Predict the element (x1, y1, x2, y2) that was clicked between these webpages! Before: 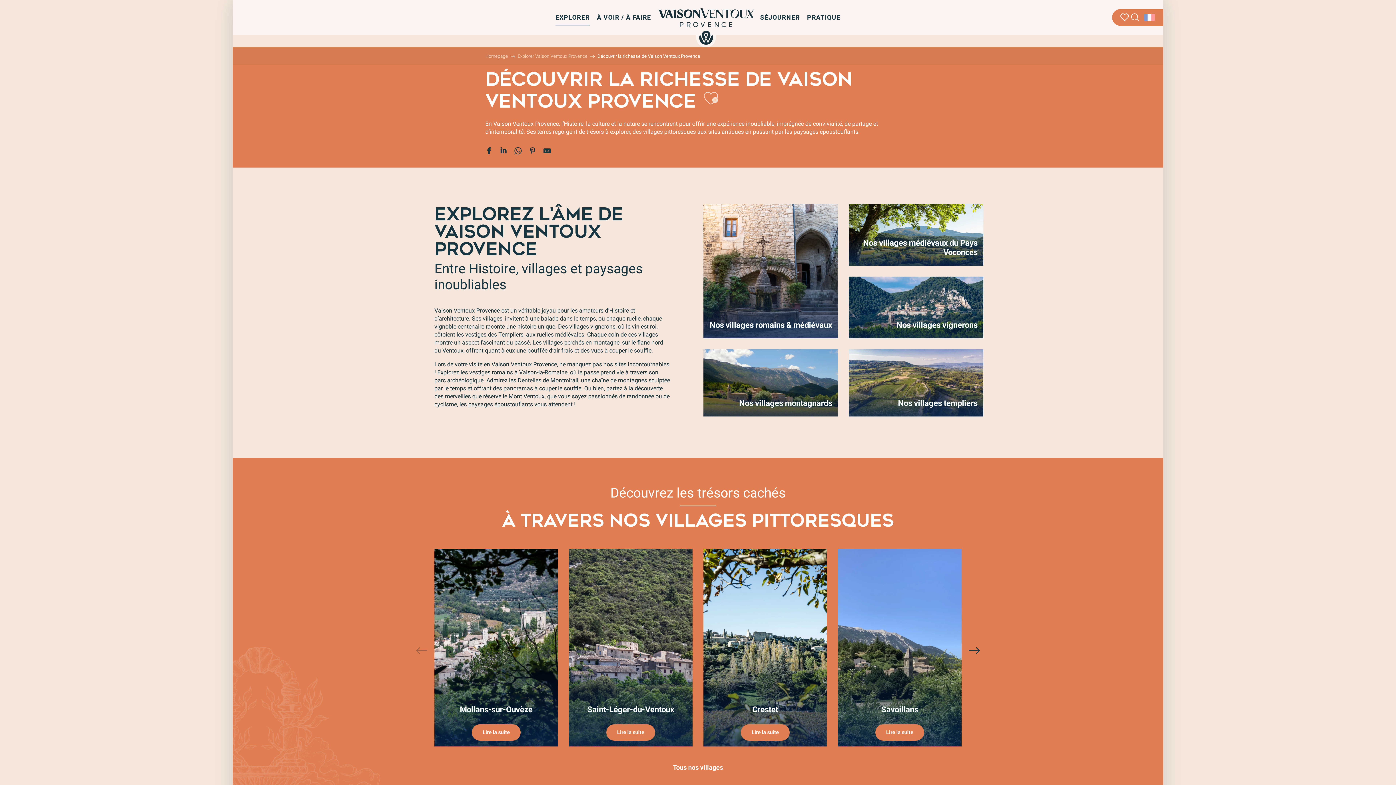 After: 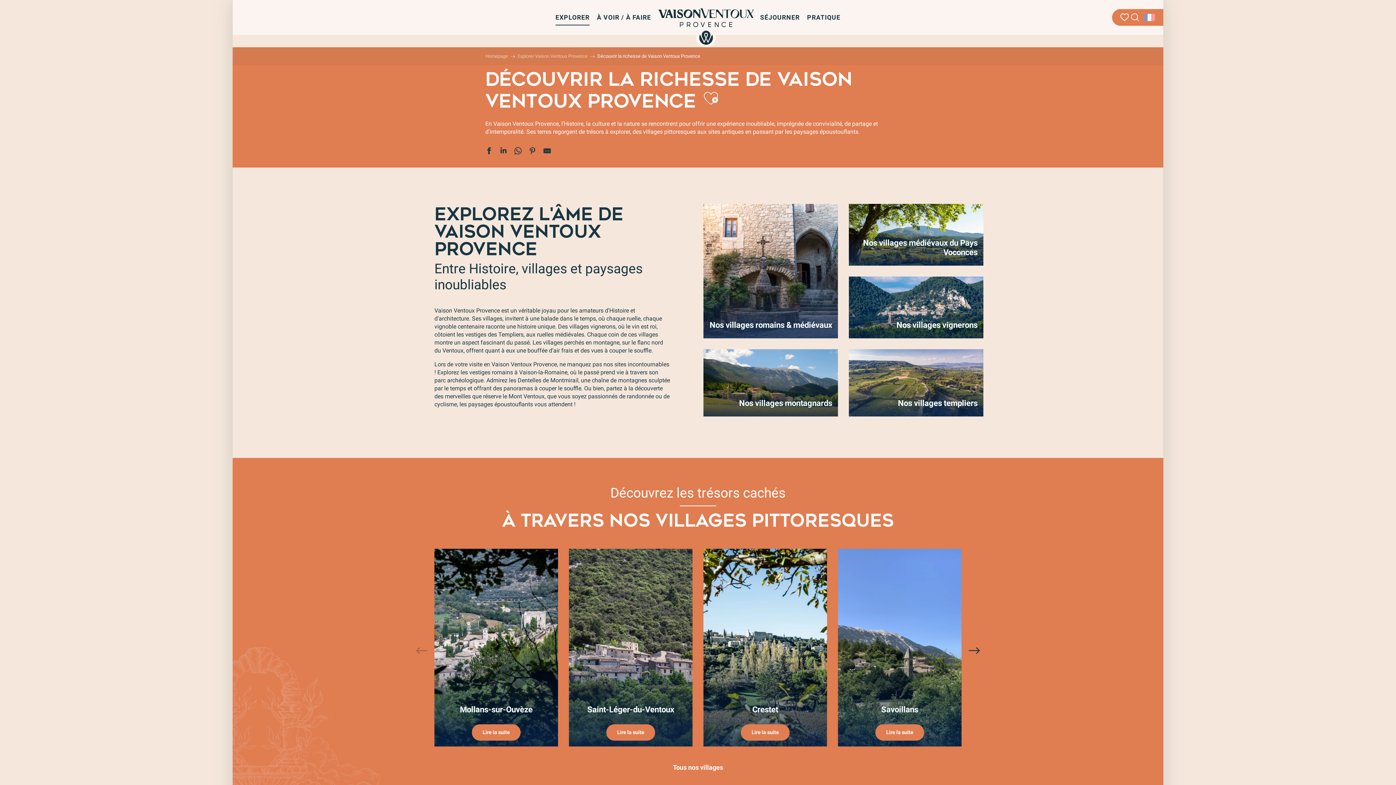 Action: bbox: (701, 90, 720, 112)